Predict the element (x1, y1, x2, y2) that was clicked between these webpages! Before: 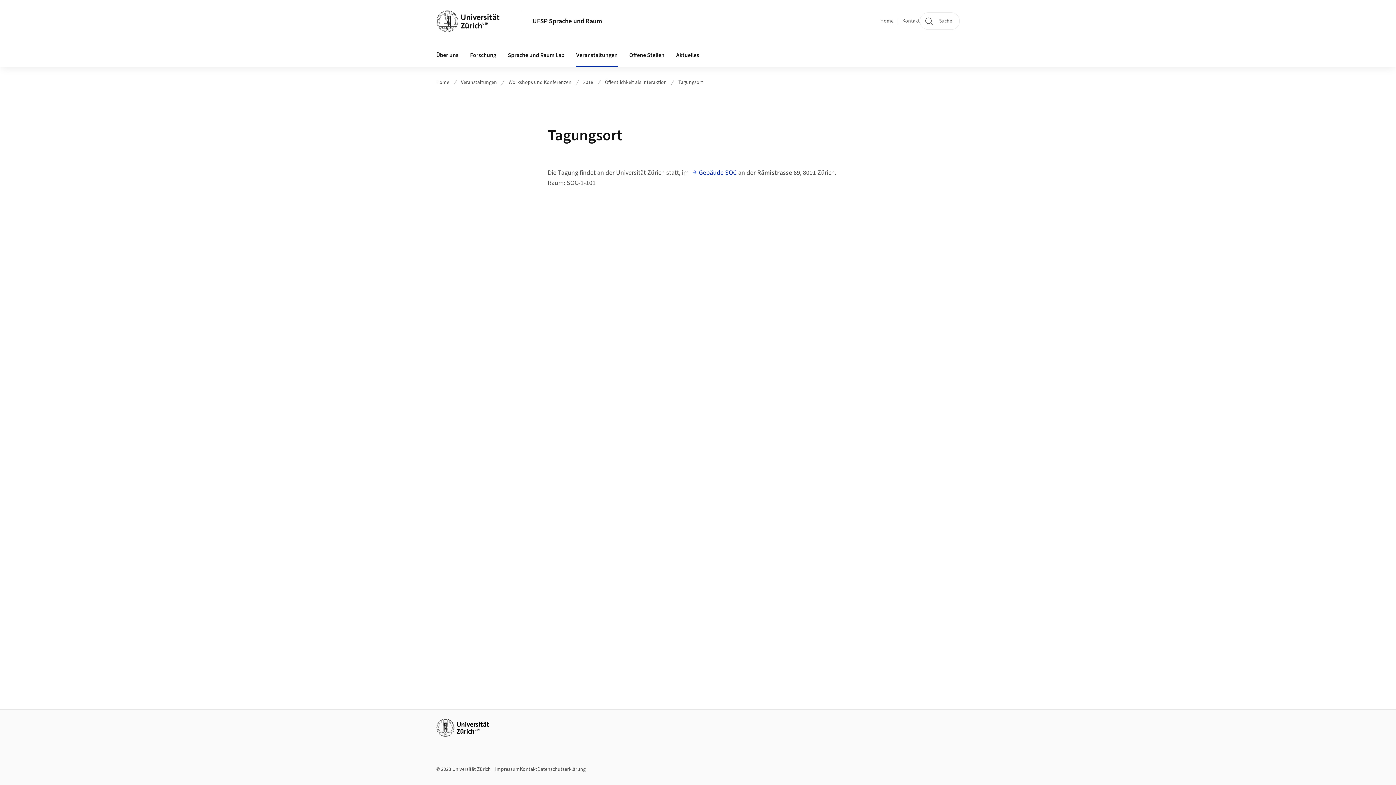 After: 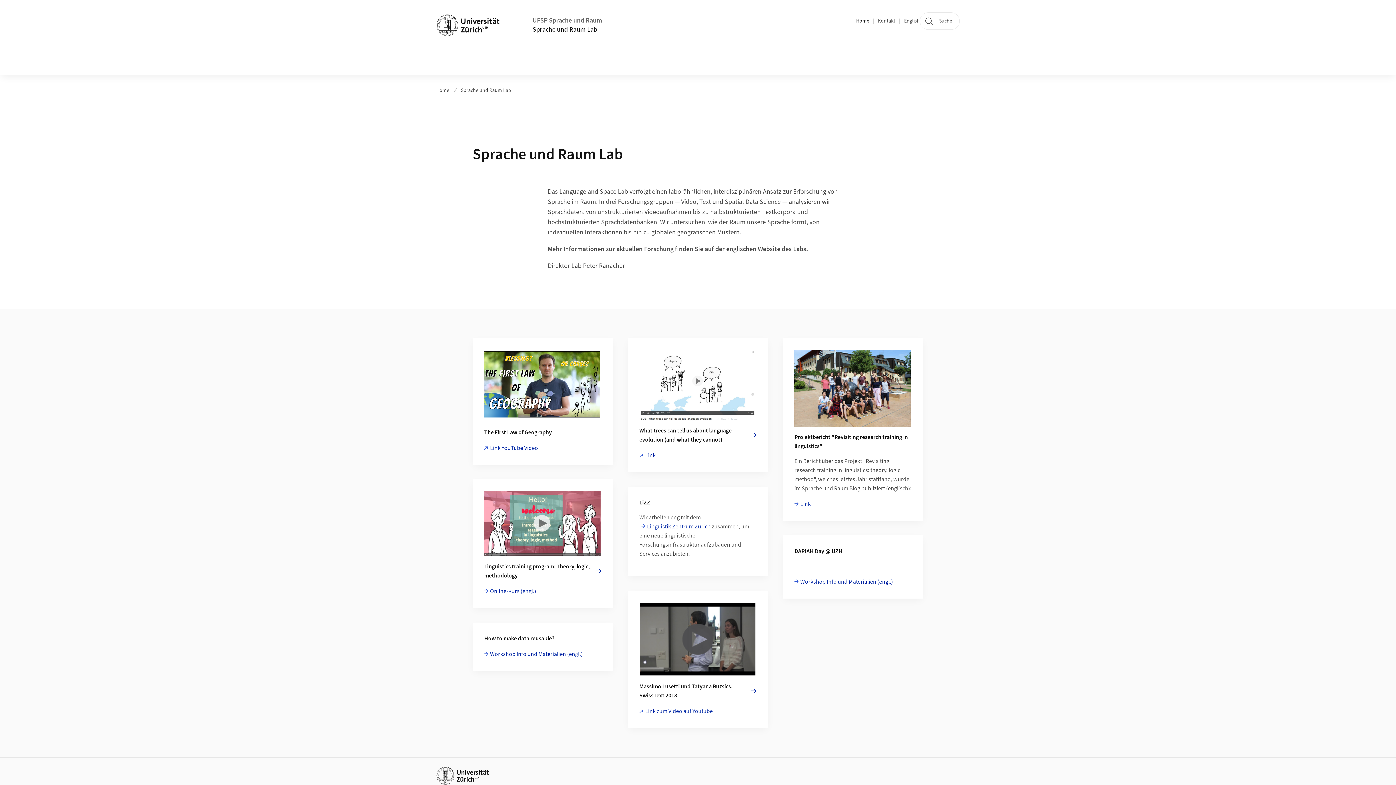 Action: label: Sprache und Raum Lab bbox: (502, 43, 570, 67)